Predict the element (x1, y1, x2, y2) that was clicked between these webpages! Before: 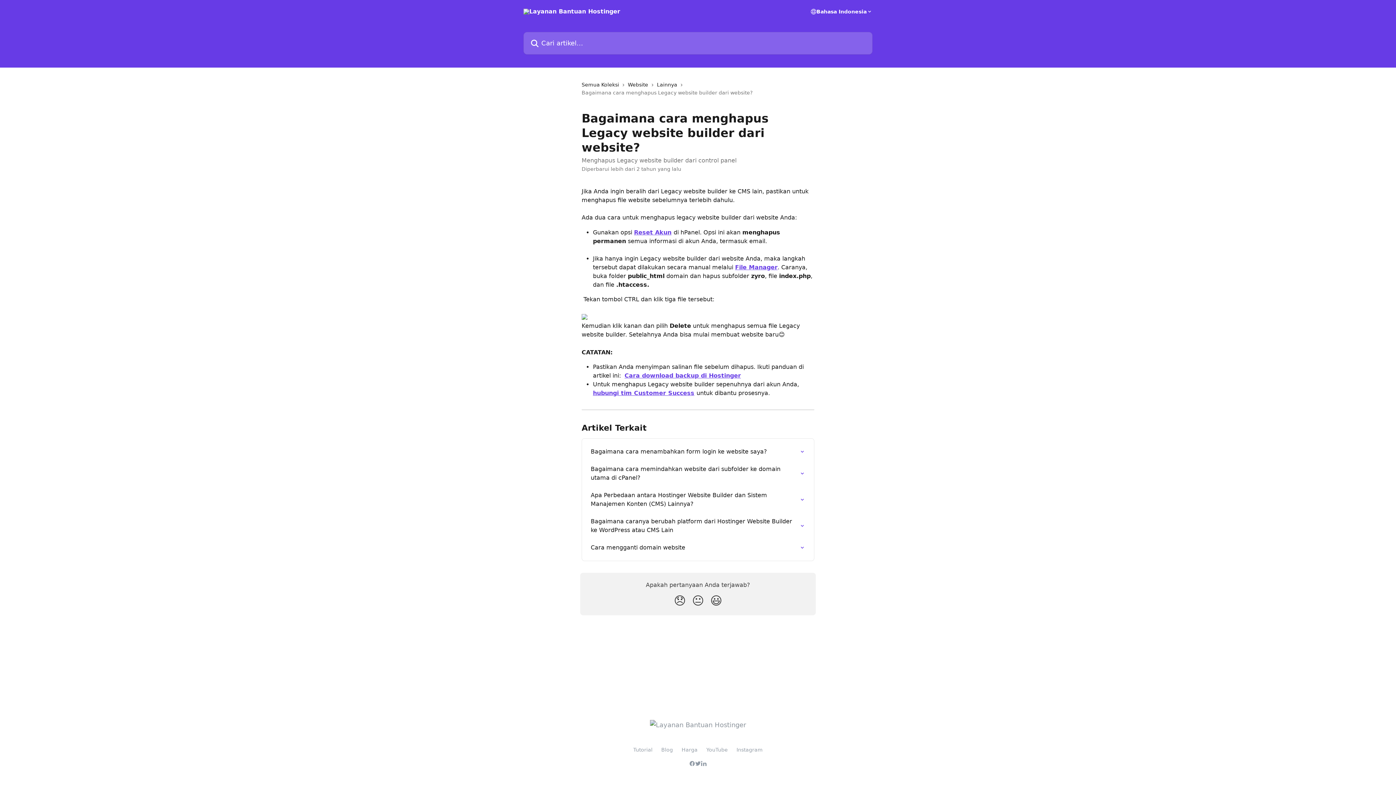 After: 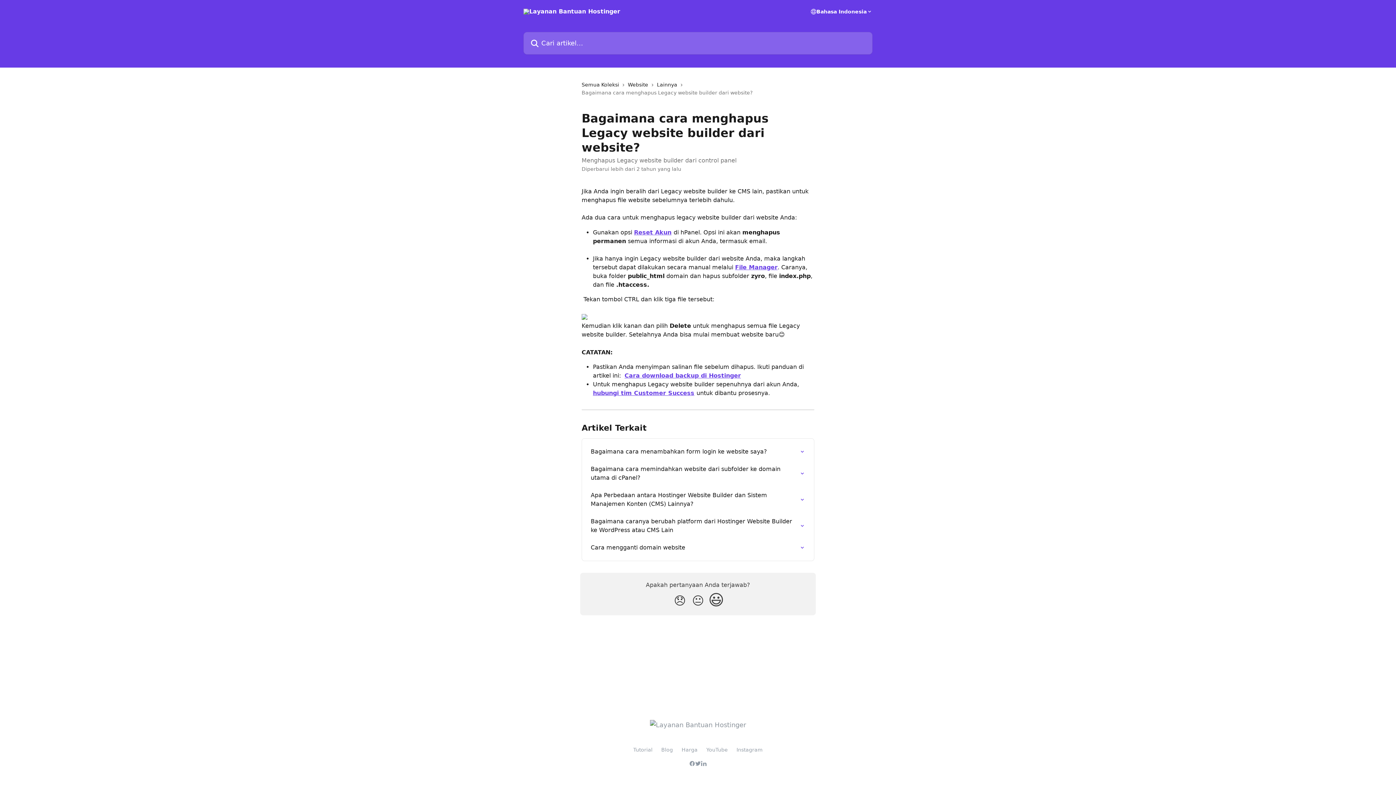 Action: label: Reaksi Senyum bbox: (707, 591, 725, 611)